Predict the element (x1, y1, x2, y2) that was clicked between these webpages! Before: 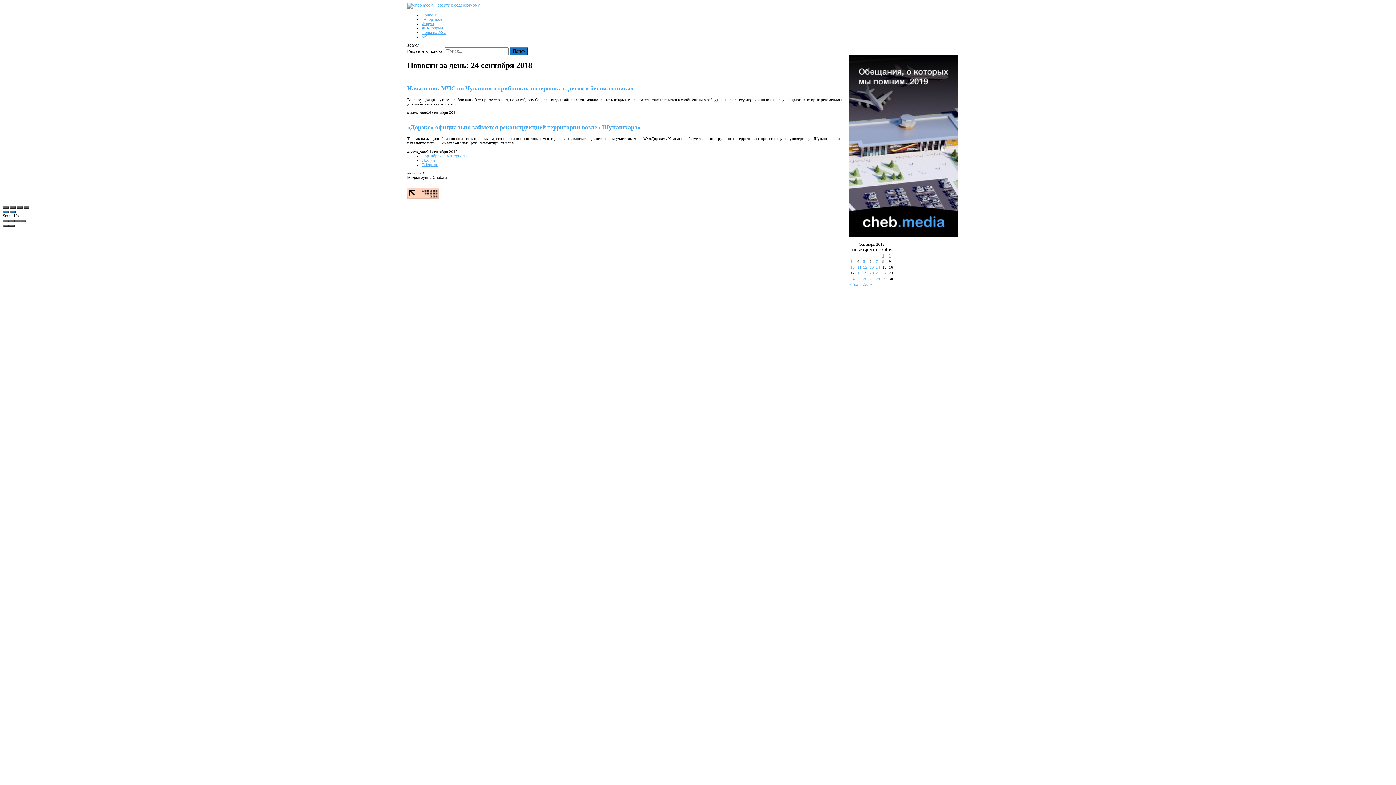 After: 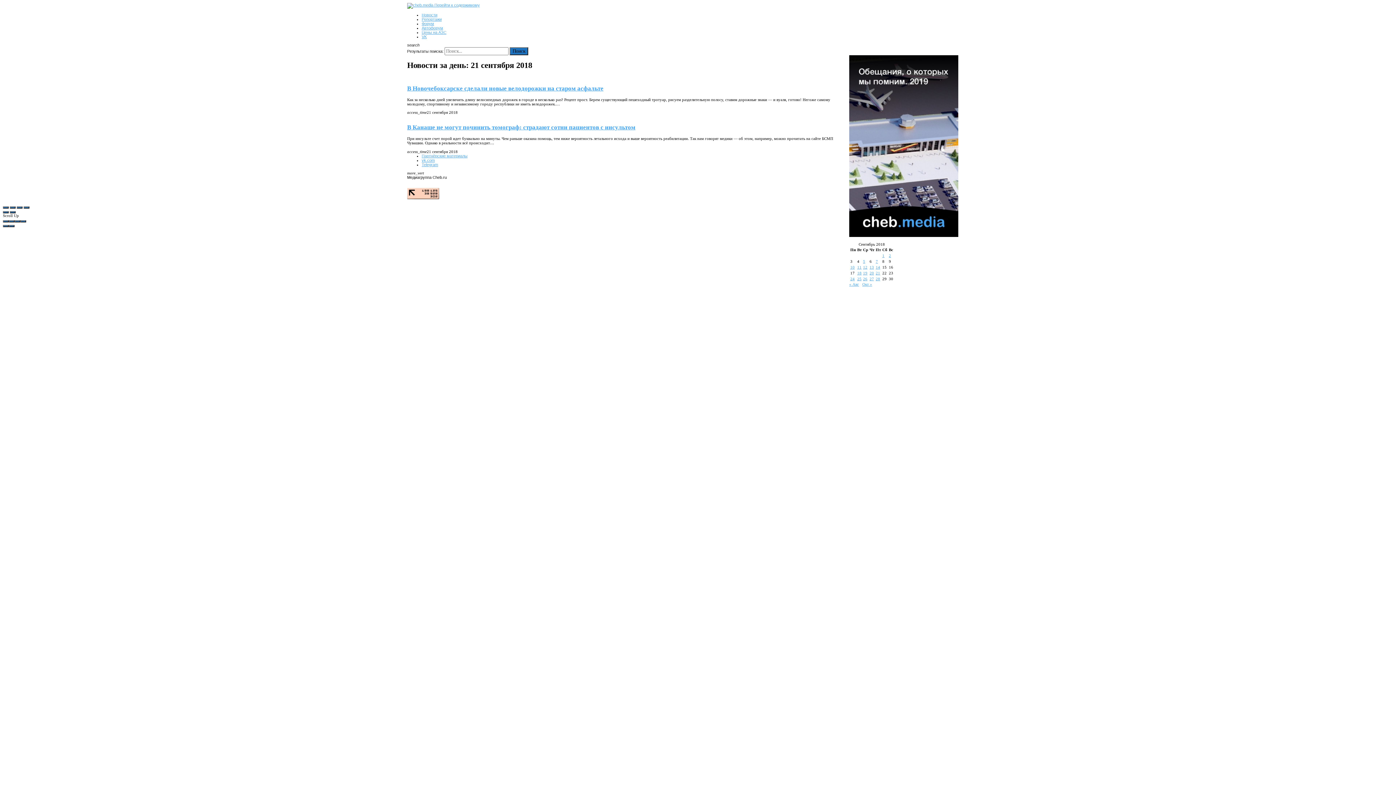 Action: label: Записи, опубликованные 21.09.2018 bbox: (876, 271, 880, 275)